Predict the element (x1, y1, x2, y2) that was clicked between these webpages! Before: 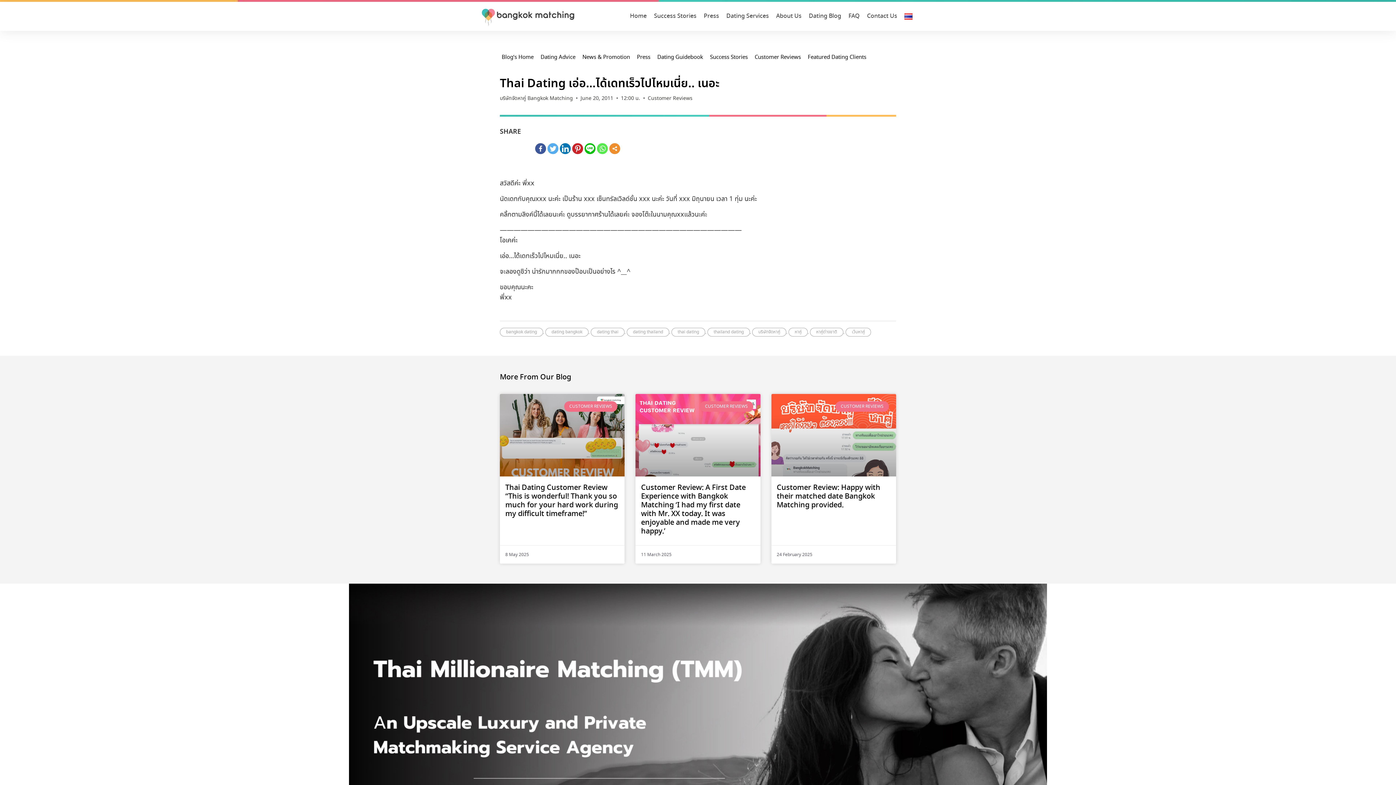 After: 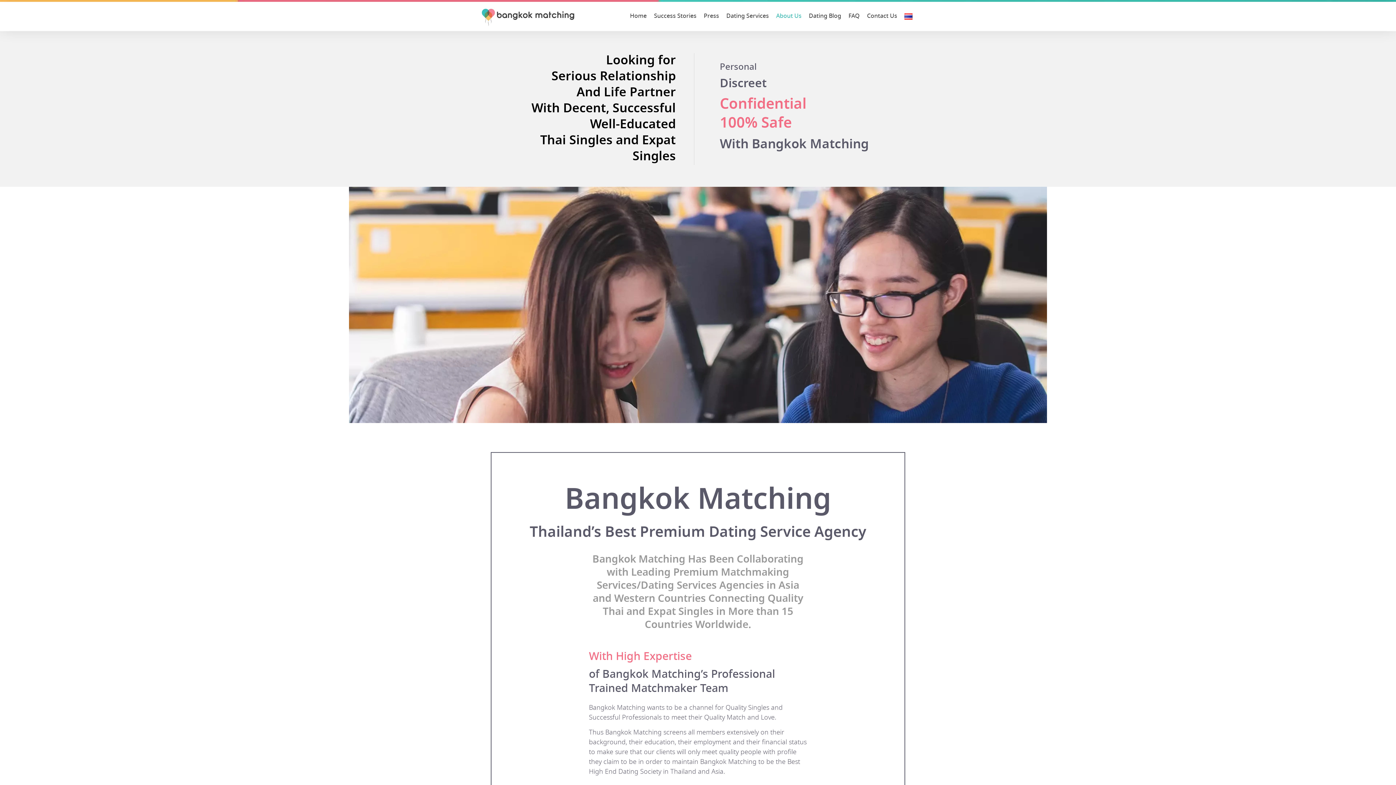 Action: label: About Us bbox: (772, 1, 805, 30)